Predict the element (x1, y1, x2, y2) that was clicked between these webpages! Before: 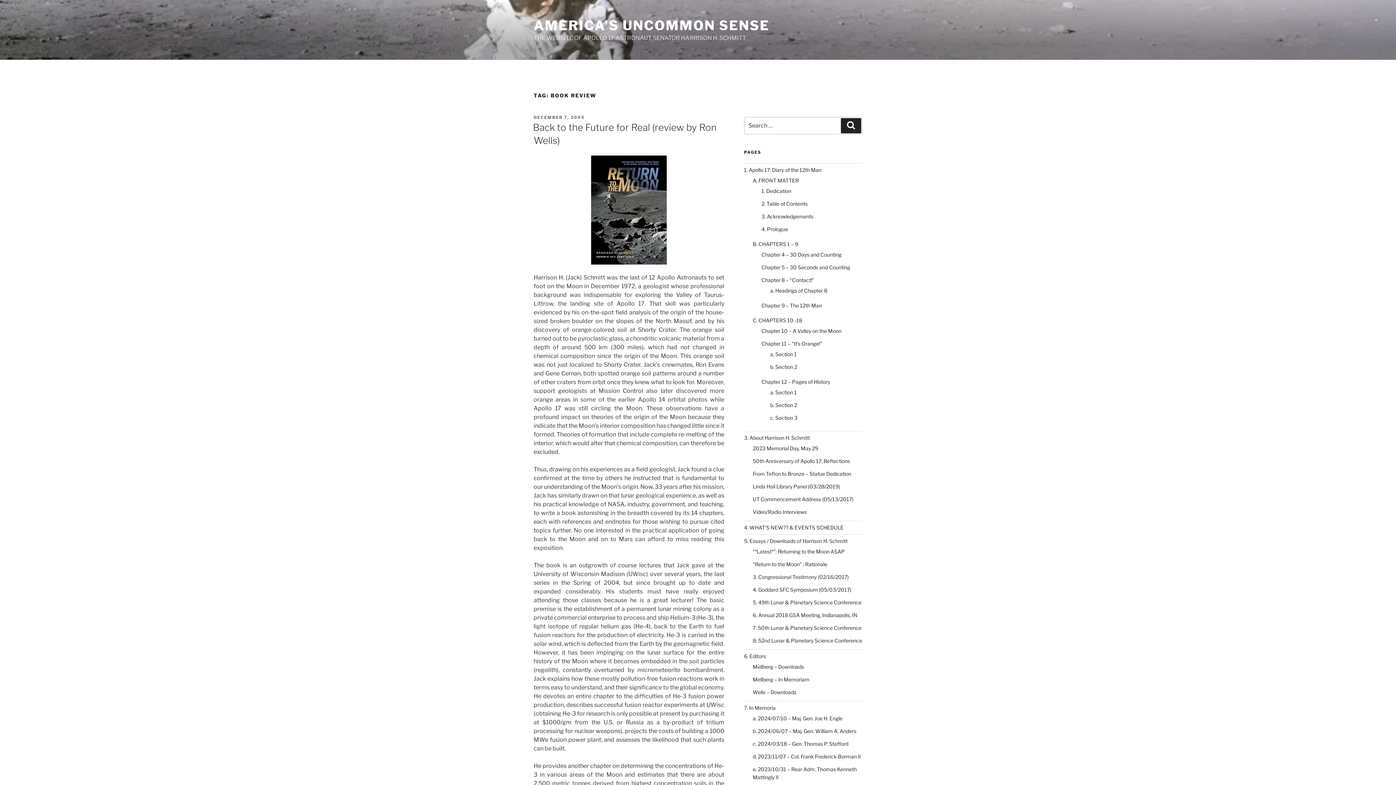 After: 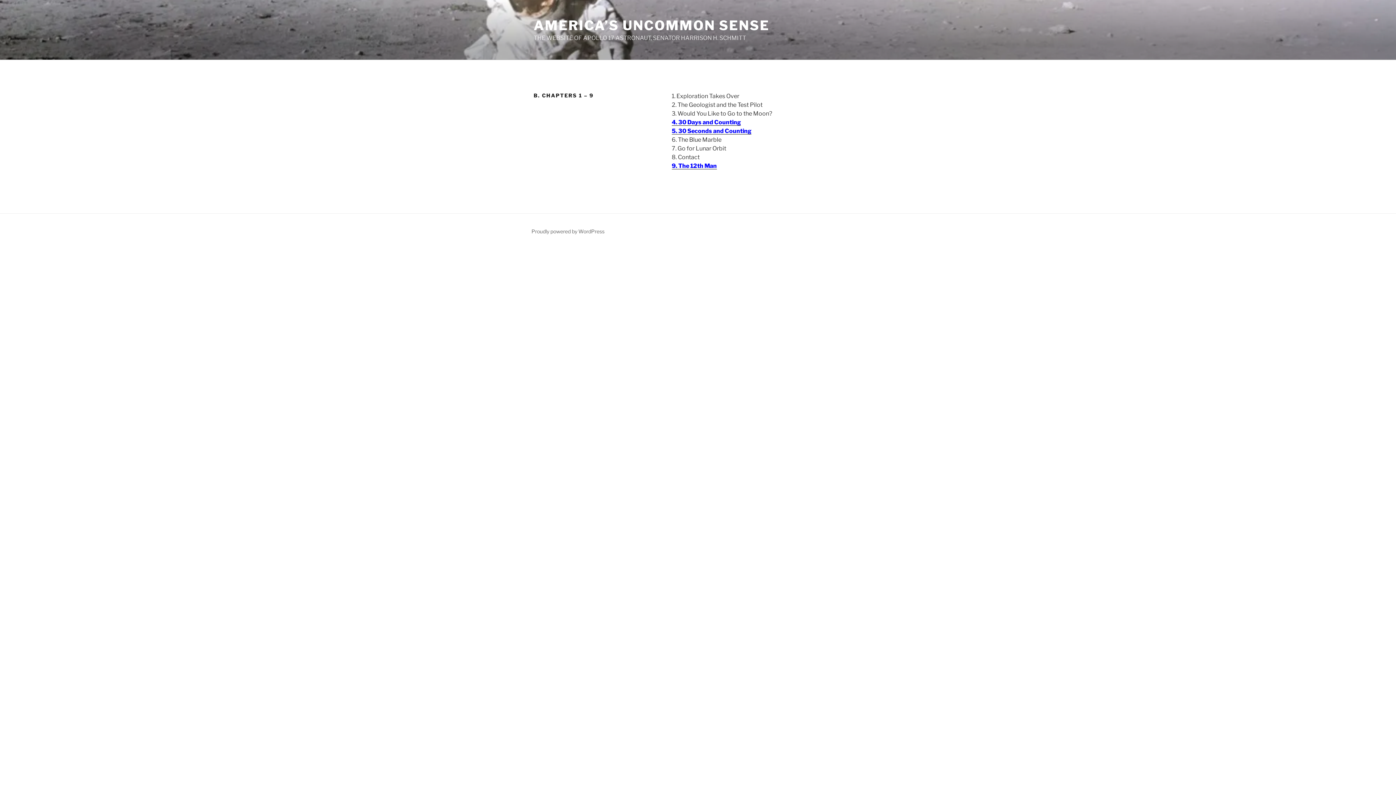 Action: label: B. CHAPTERS 1 – 9 bbox: (752, 241, 798, 247)